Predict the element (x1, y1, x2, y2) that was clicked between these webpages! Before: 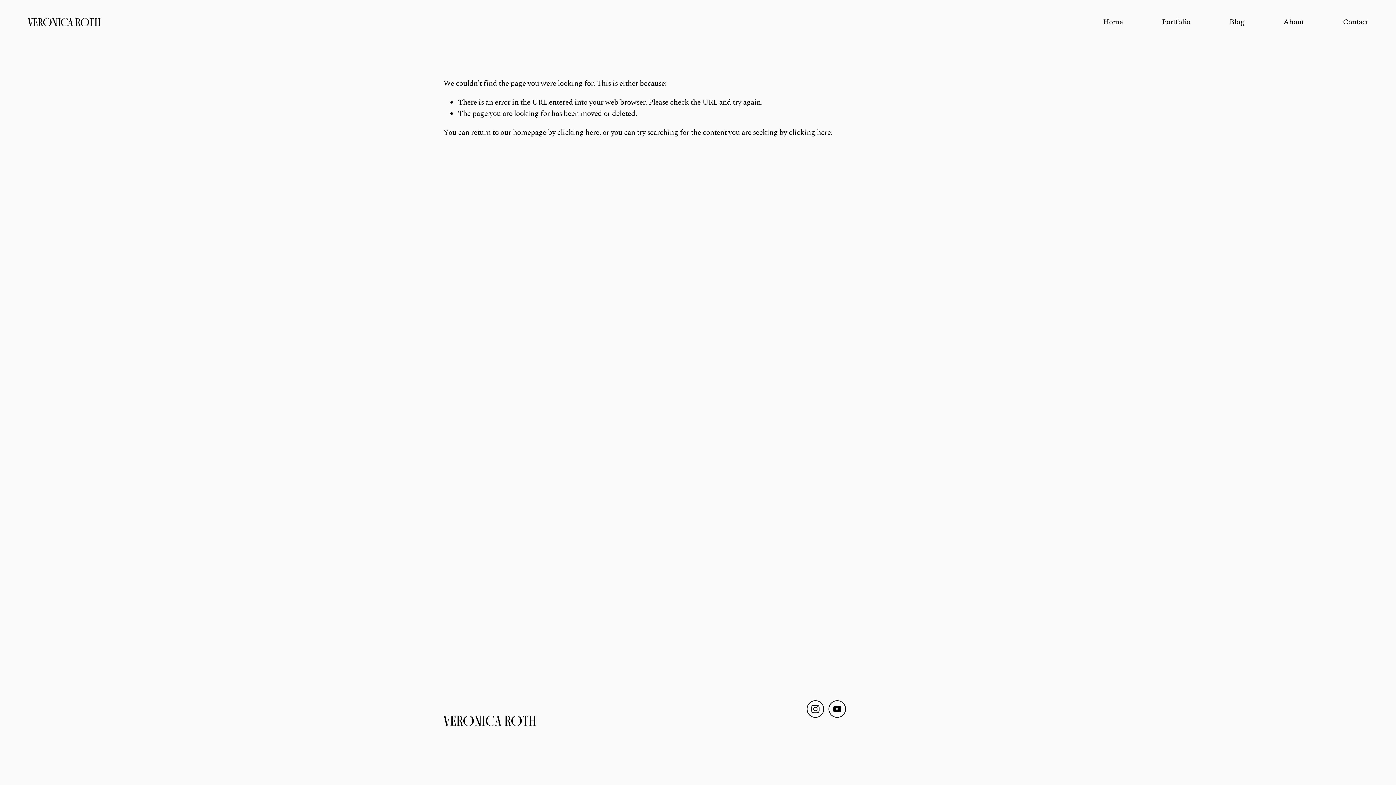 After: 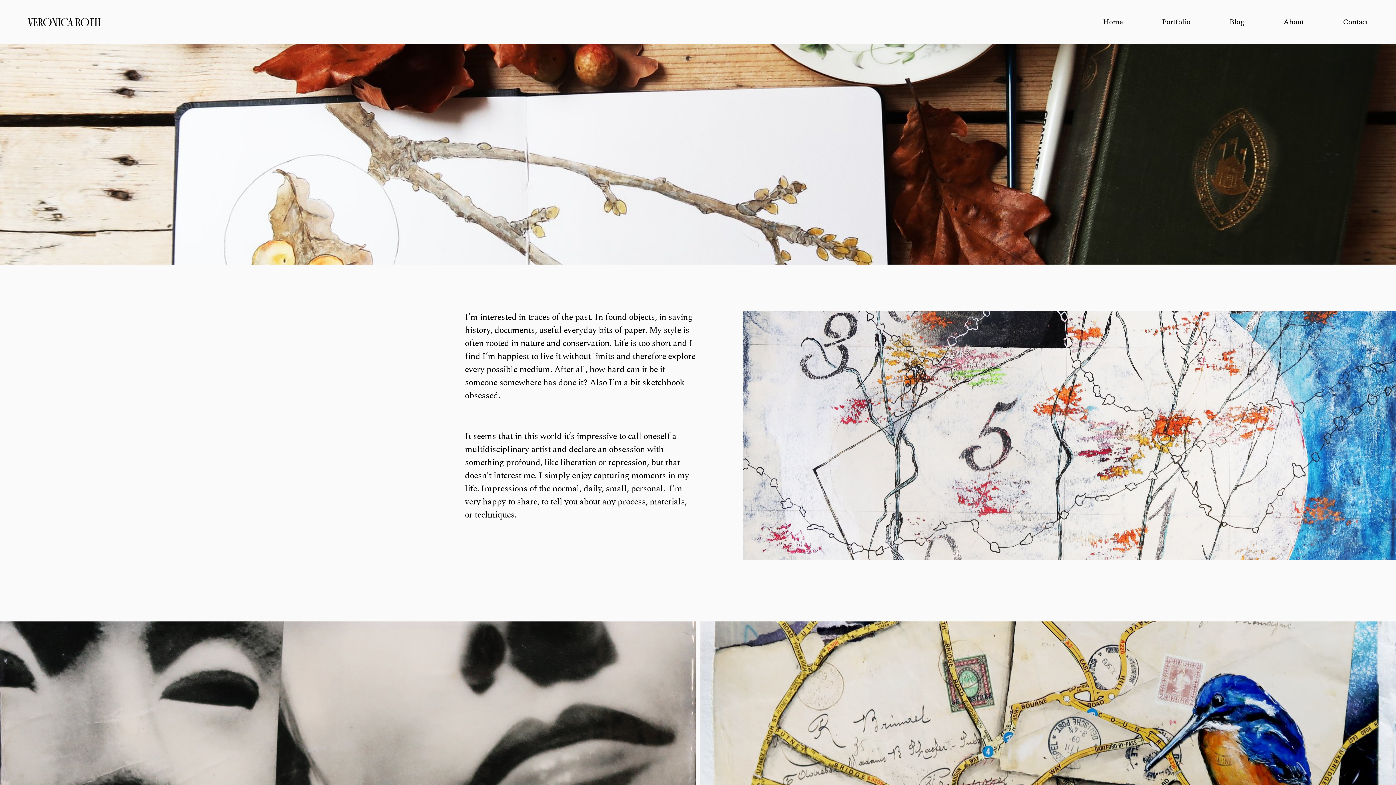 Action: bbox: (27, 15, 100, 28) label: VERONICA ROTH